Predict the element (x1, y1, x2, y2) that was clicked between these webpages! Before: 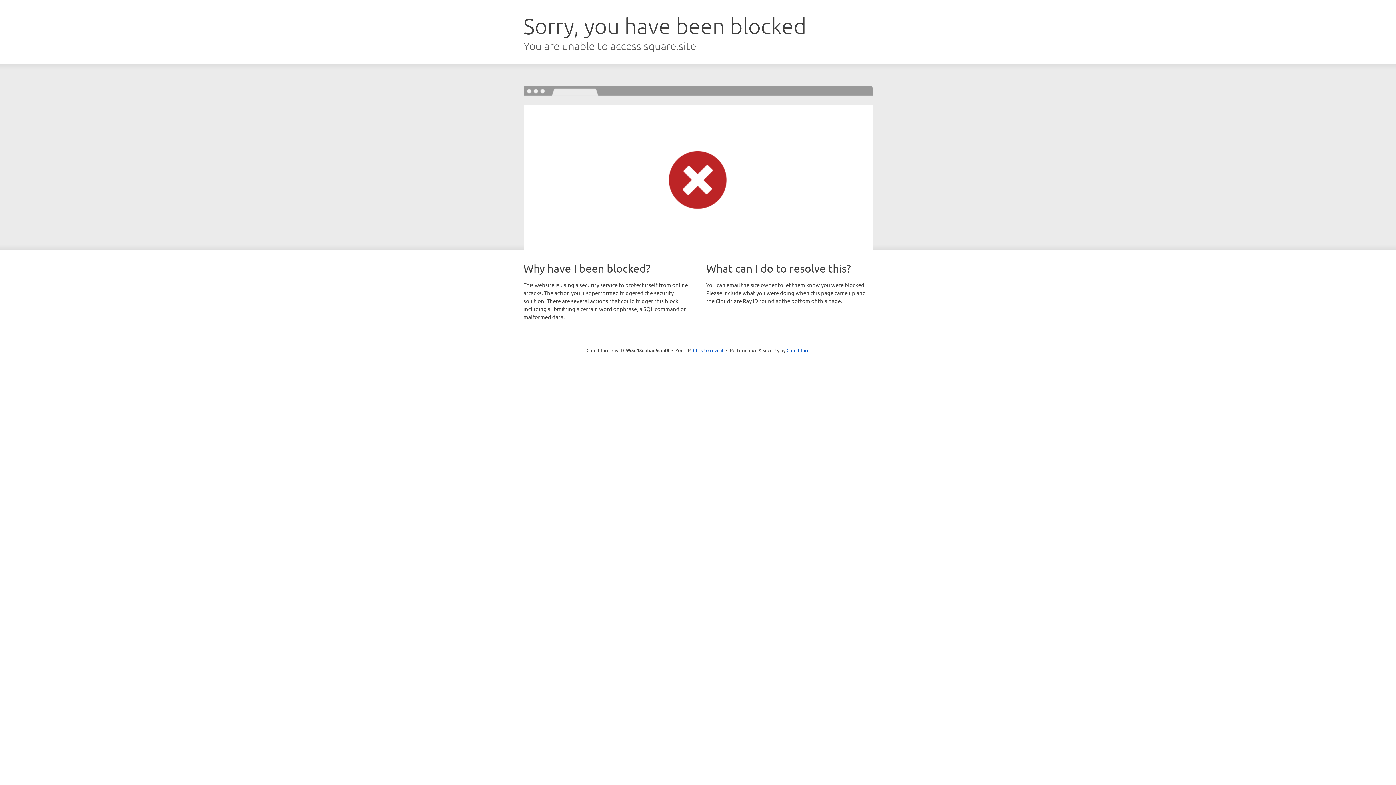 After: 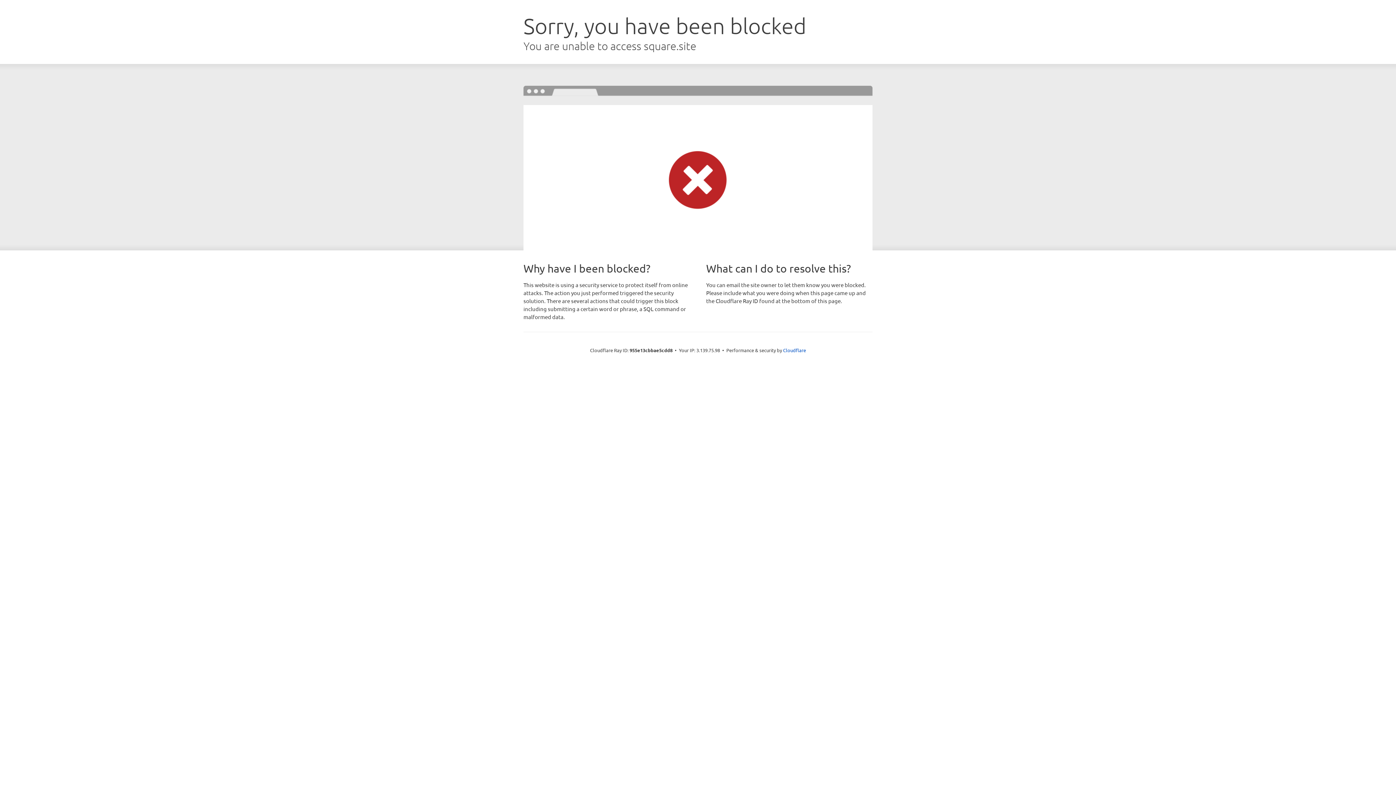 Action: label: Click to reveal bbox: (693, 346, 723, 353)